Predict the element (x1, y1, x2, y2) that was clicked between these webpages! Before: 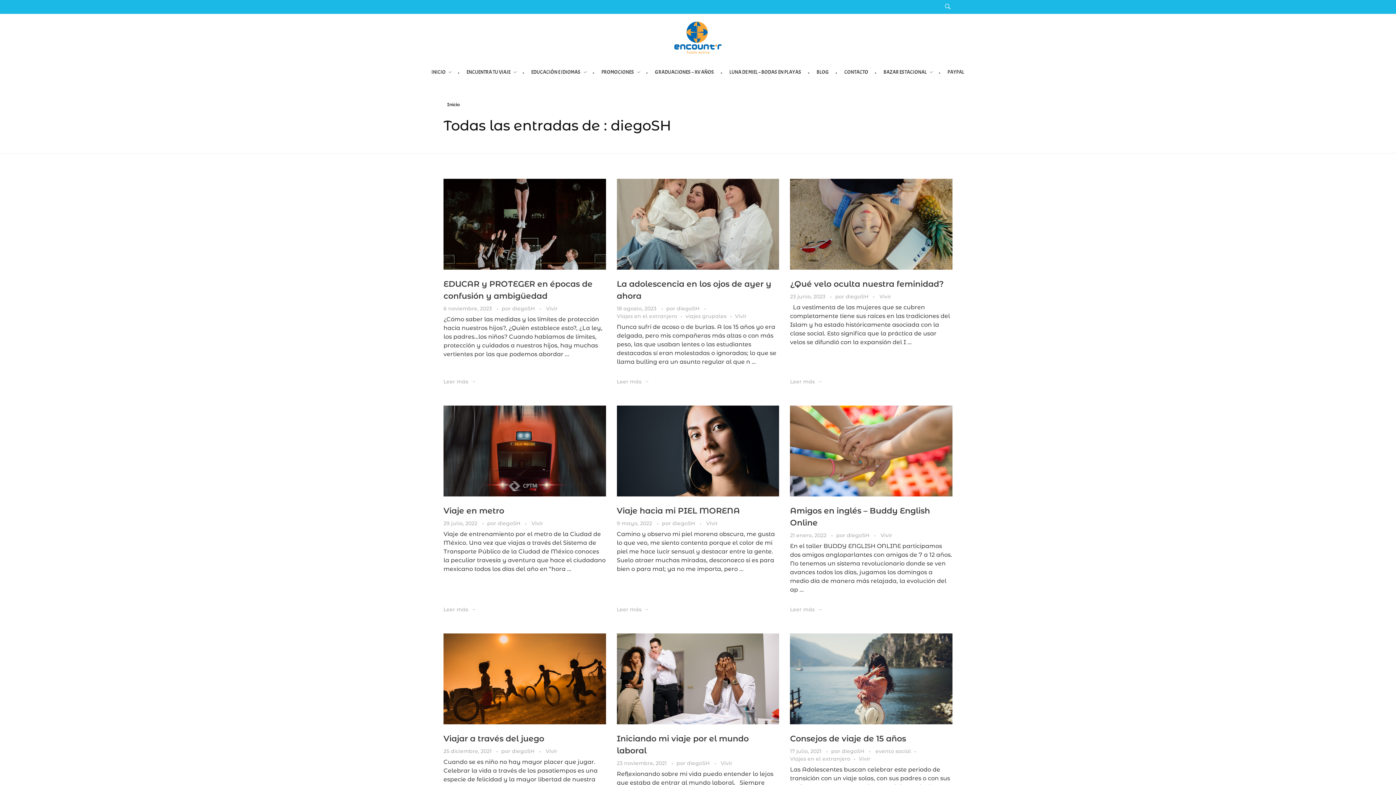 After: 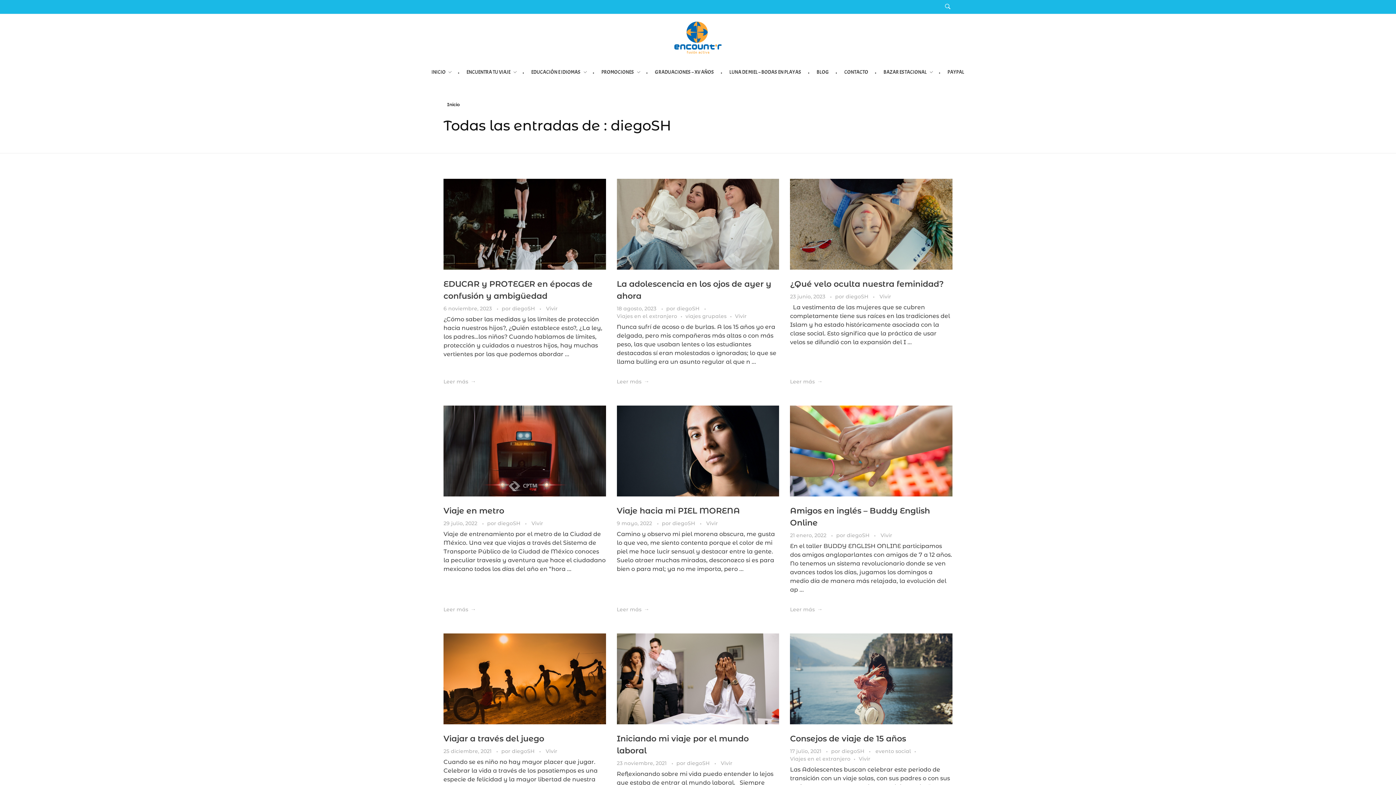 Action: bbox: (687, 760, 711, 766) label: diegoSH 